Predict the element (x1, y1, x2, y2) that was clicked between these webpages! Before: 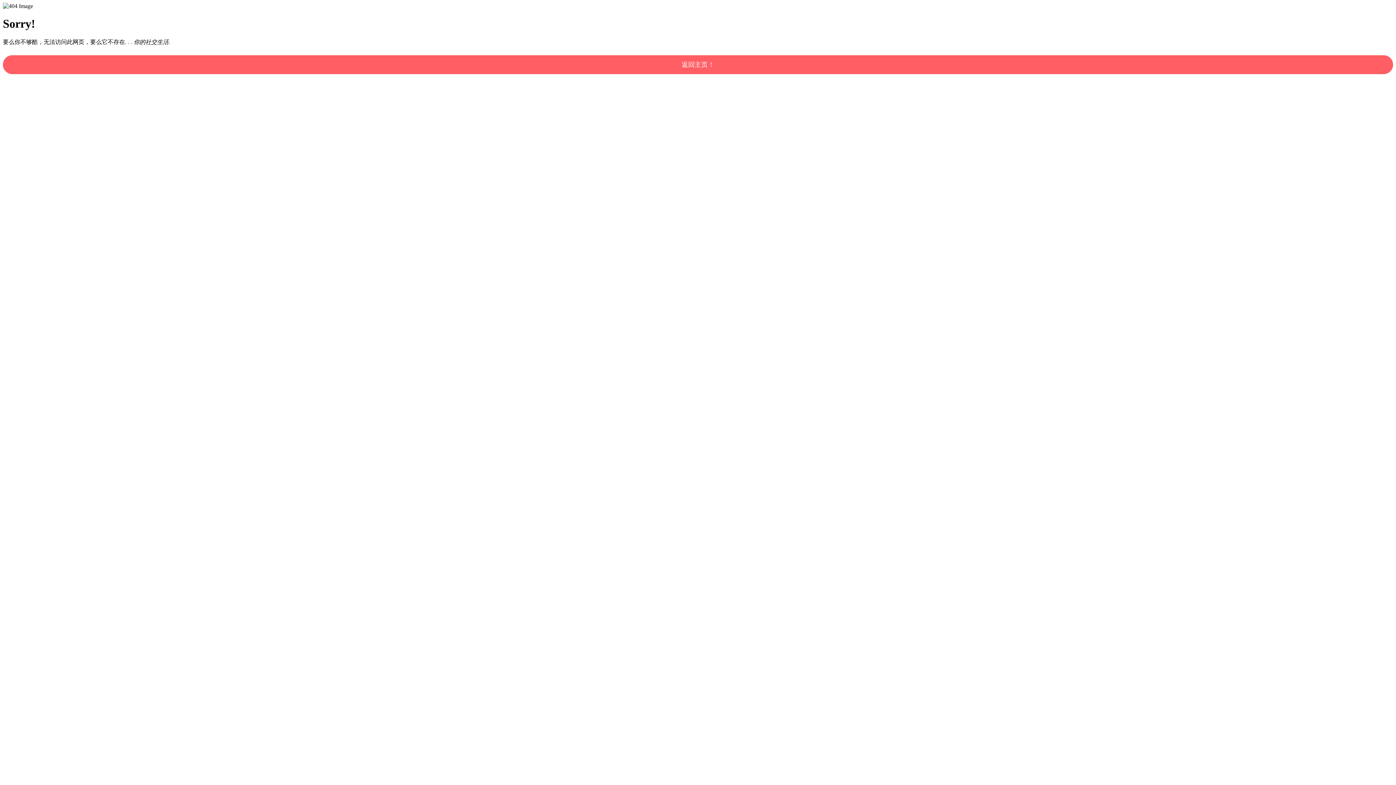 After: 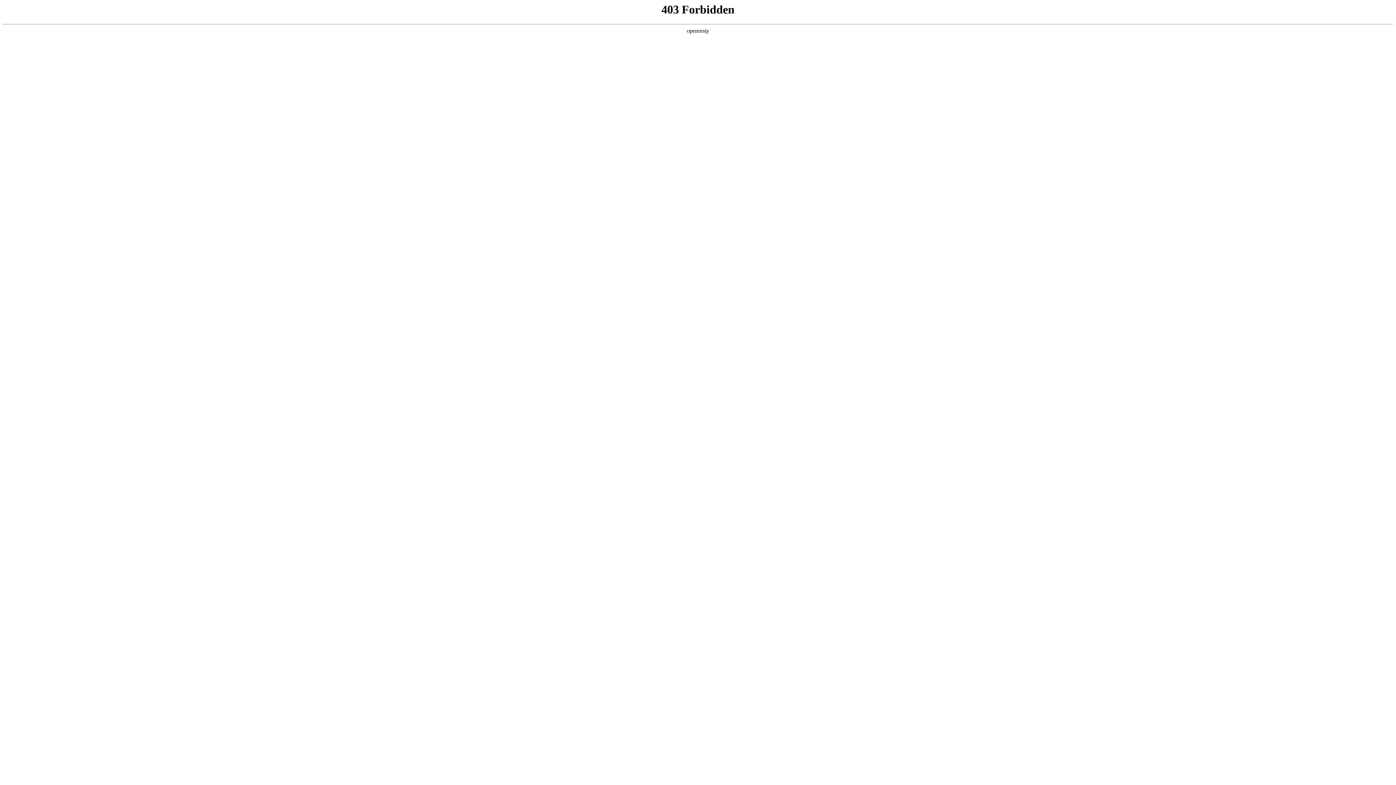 Action: label: 返回主页！ bbox: (2, 55, 1393, 74)